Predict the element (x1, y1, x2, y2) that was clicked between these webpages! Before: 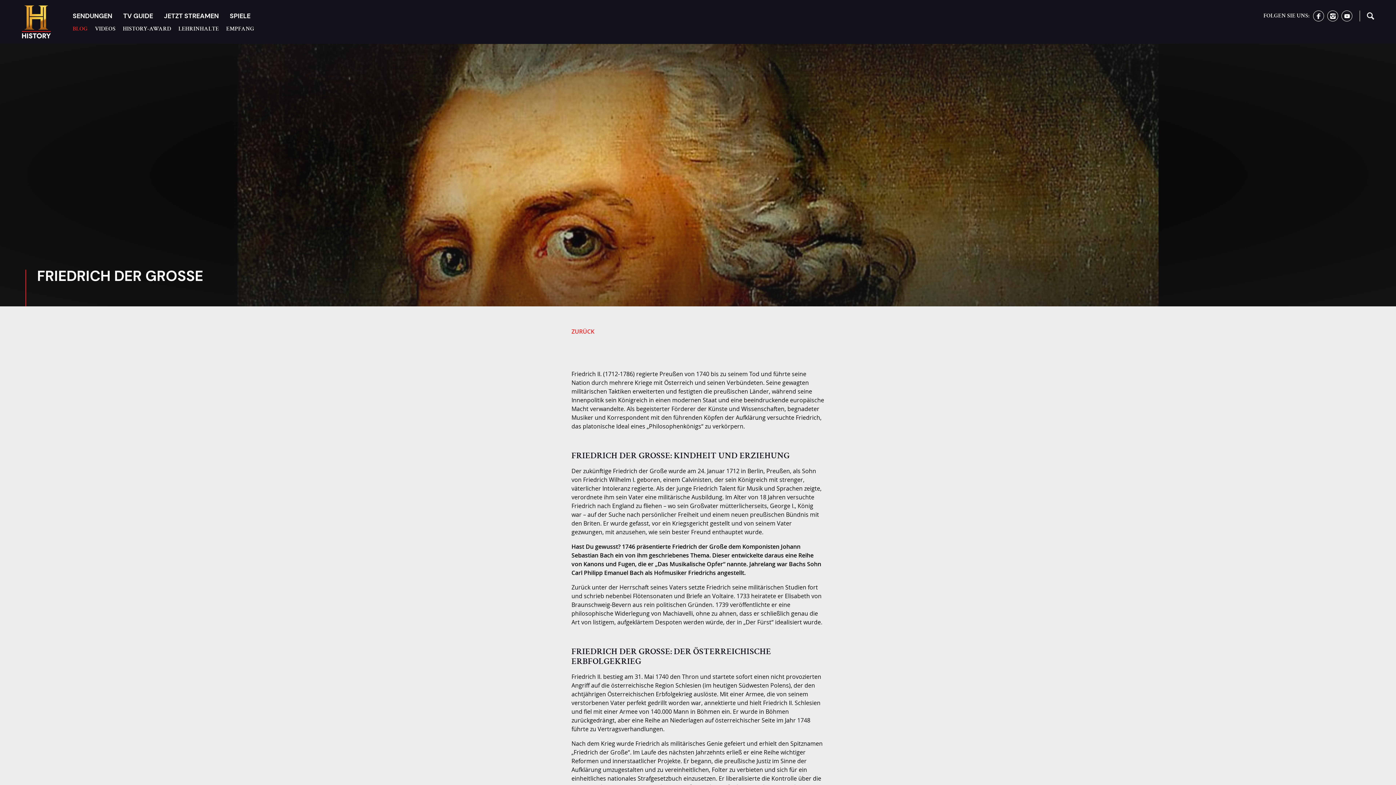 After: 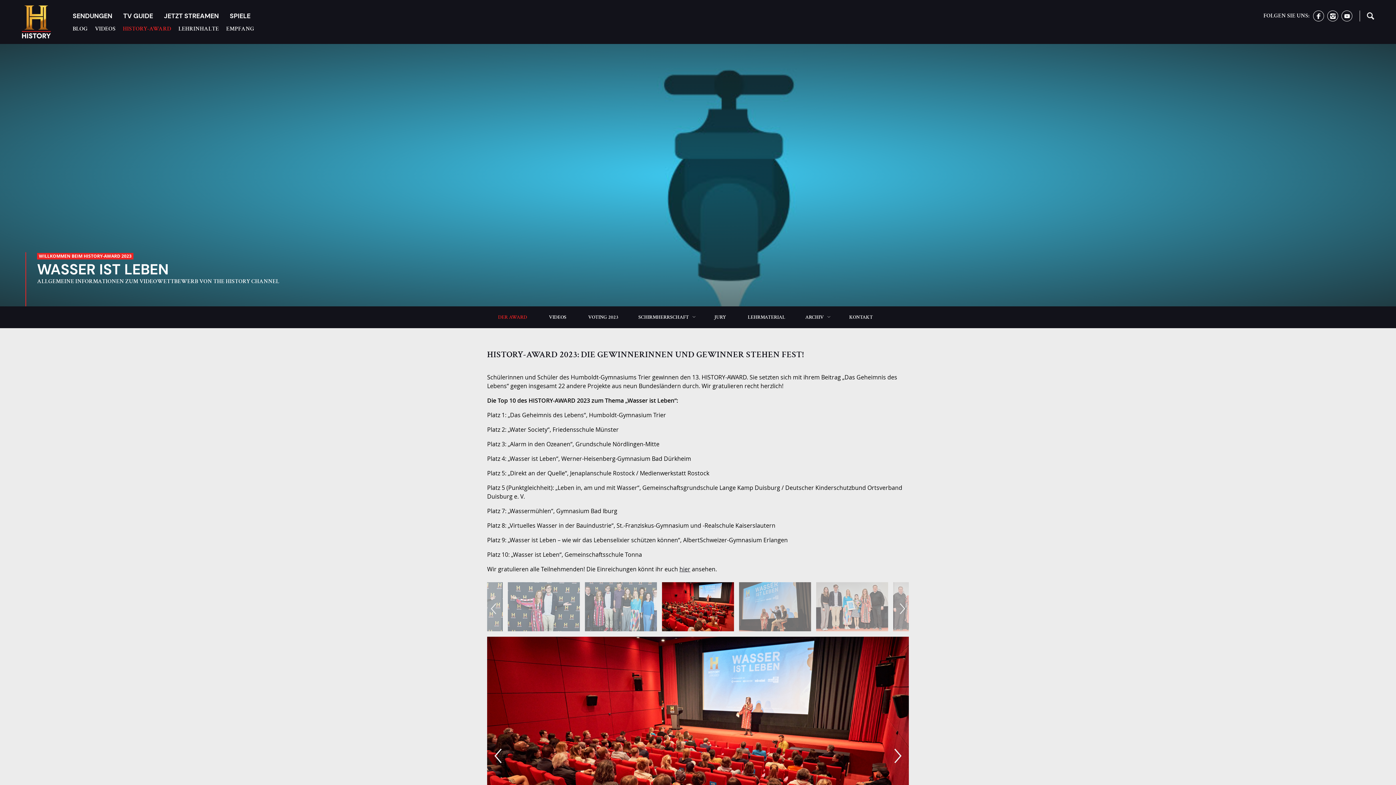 Action: bbox: (122, 25, 171, 31) label: HISTORY-AWARD